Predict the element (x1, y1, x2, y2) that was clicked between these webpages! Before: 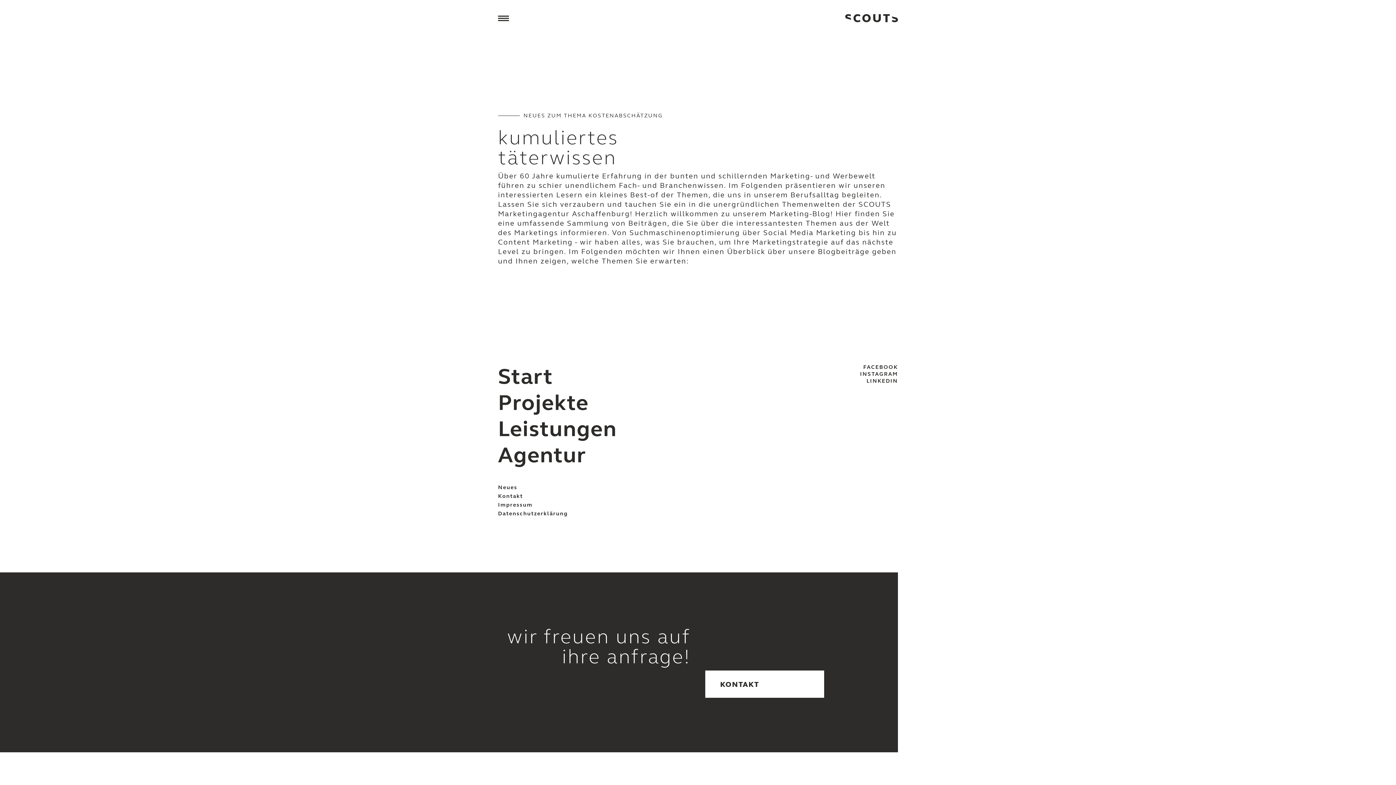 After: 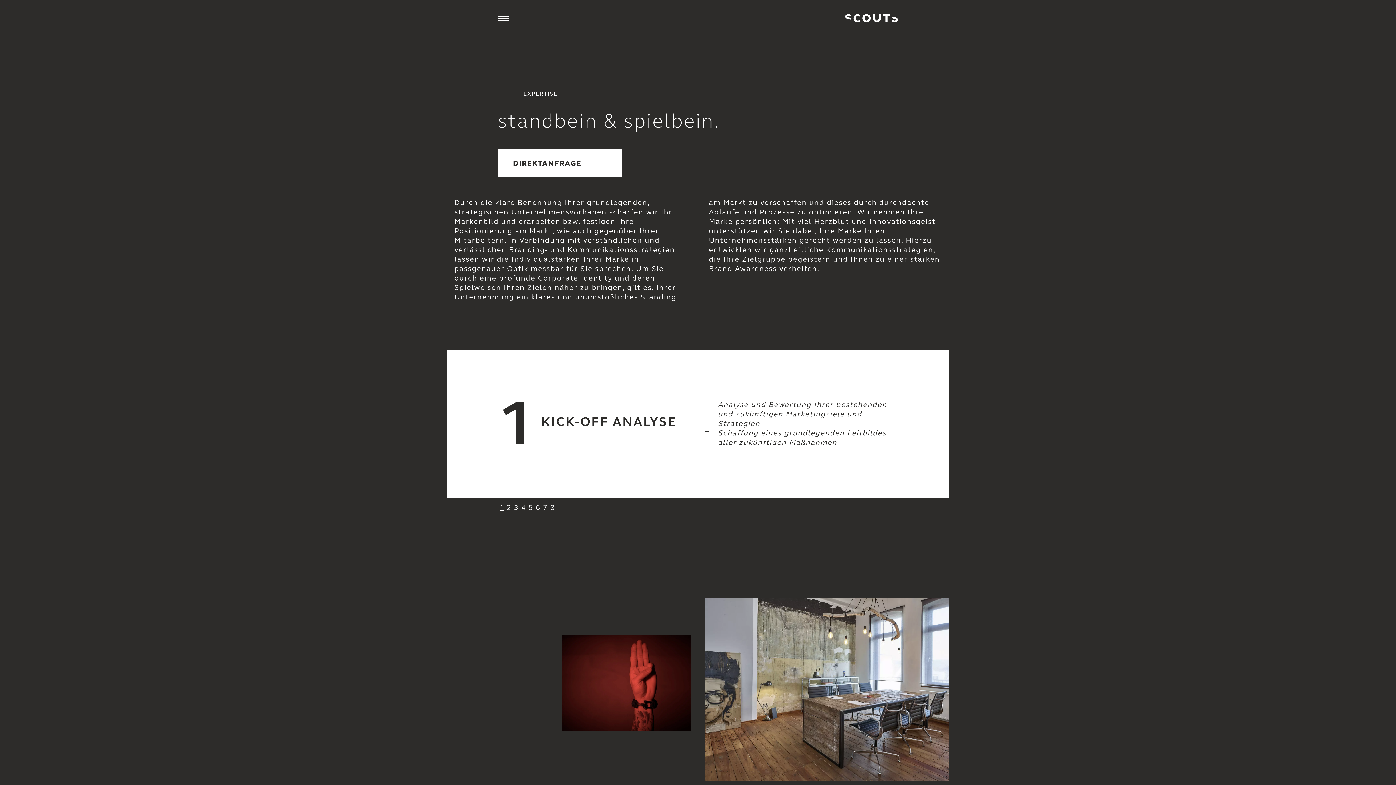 Action: label: Leistungen bbox: (498, 416, 617, 442)